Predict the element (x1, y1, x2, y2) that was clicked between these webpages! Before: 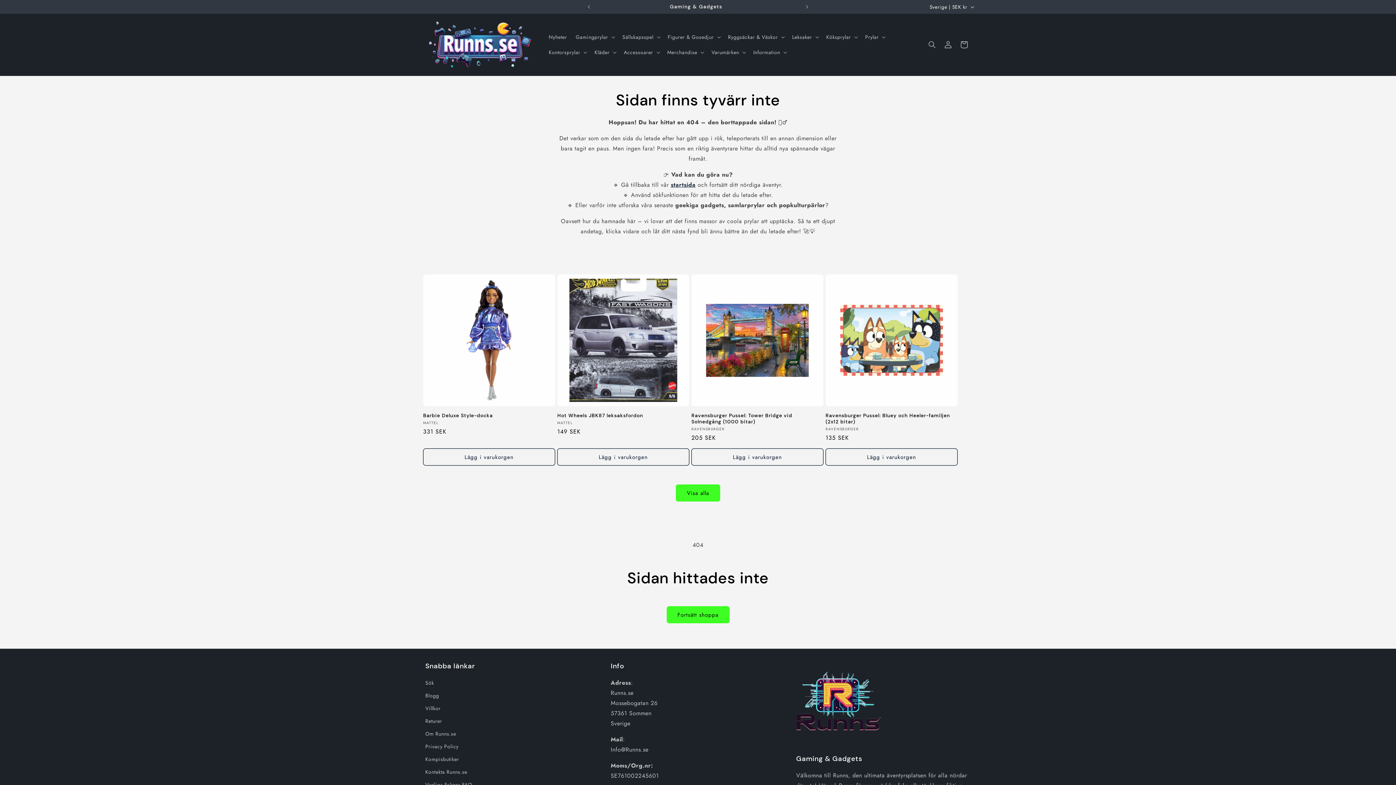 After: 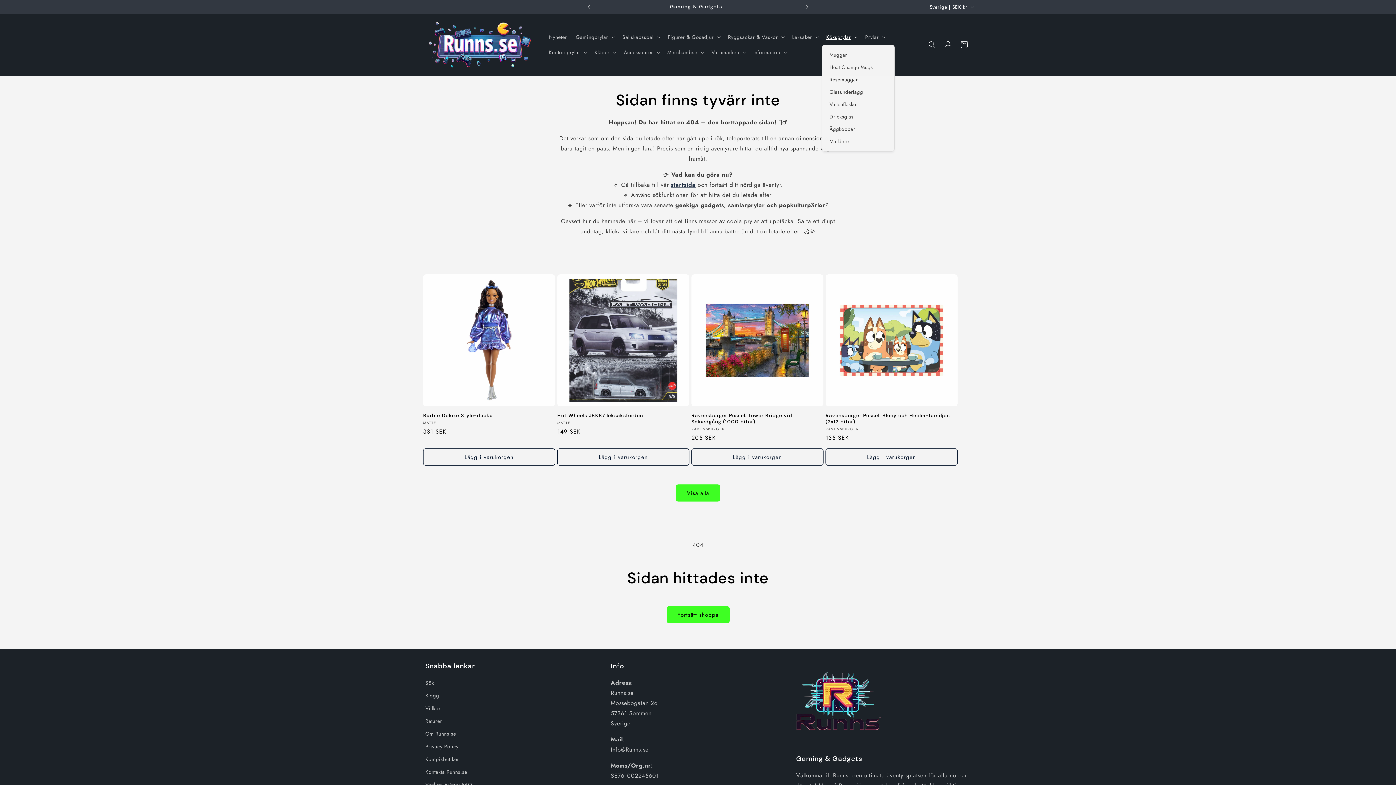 Action: bbox: (822, 29, 861, 44) label: Köksprylar